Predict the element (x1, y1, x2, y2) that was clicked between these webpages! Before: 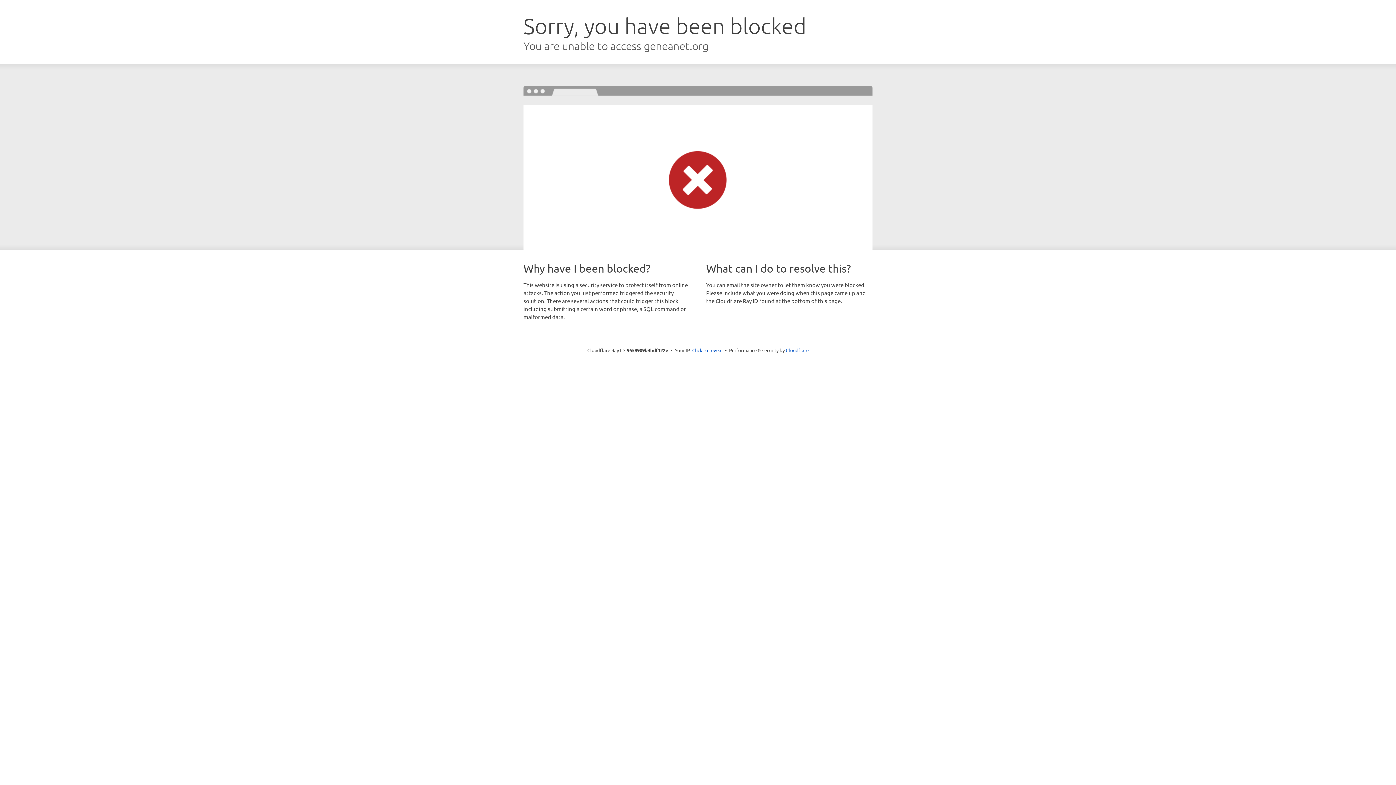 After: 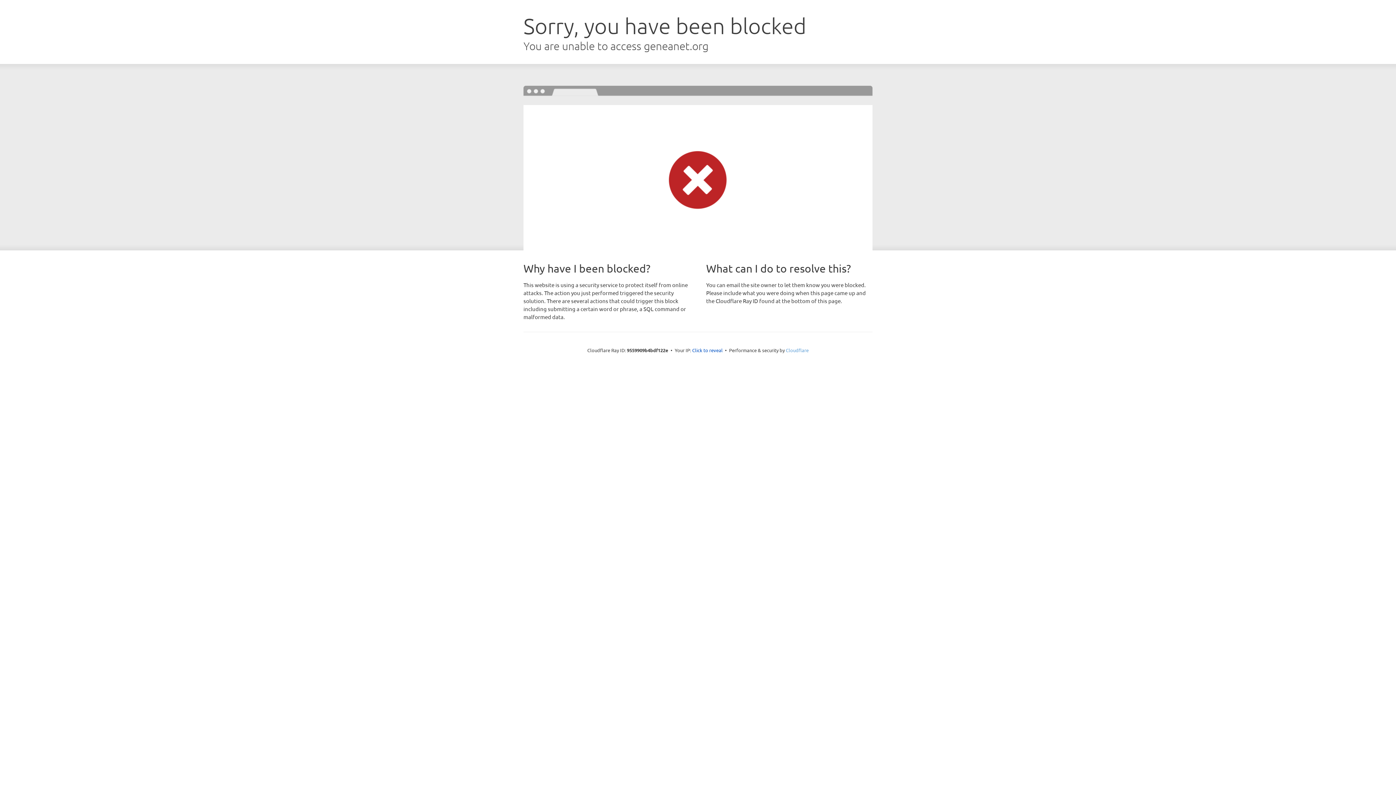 Action: label: Cloudflare bbox: (786, 347, 808, 353)